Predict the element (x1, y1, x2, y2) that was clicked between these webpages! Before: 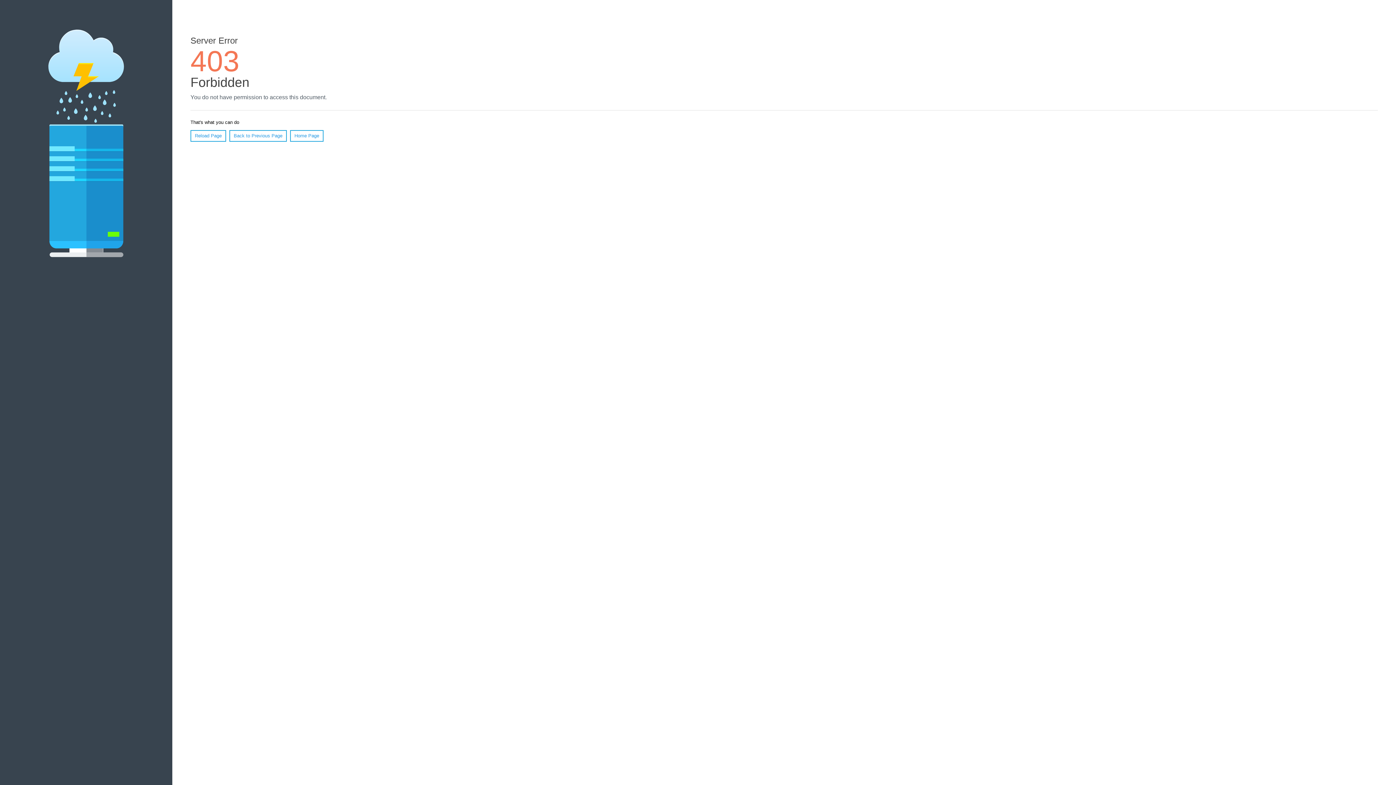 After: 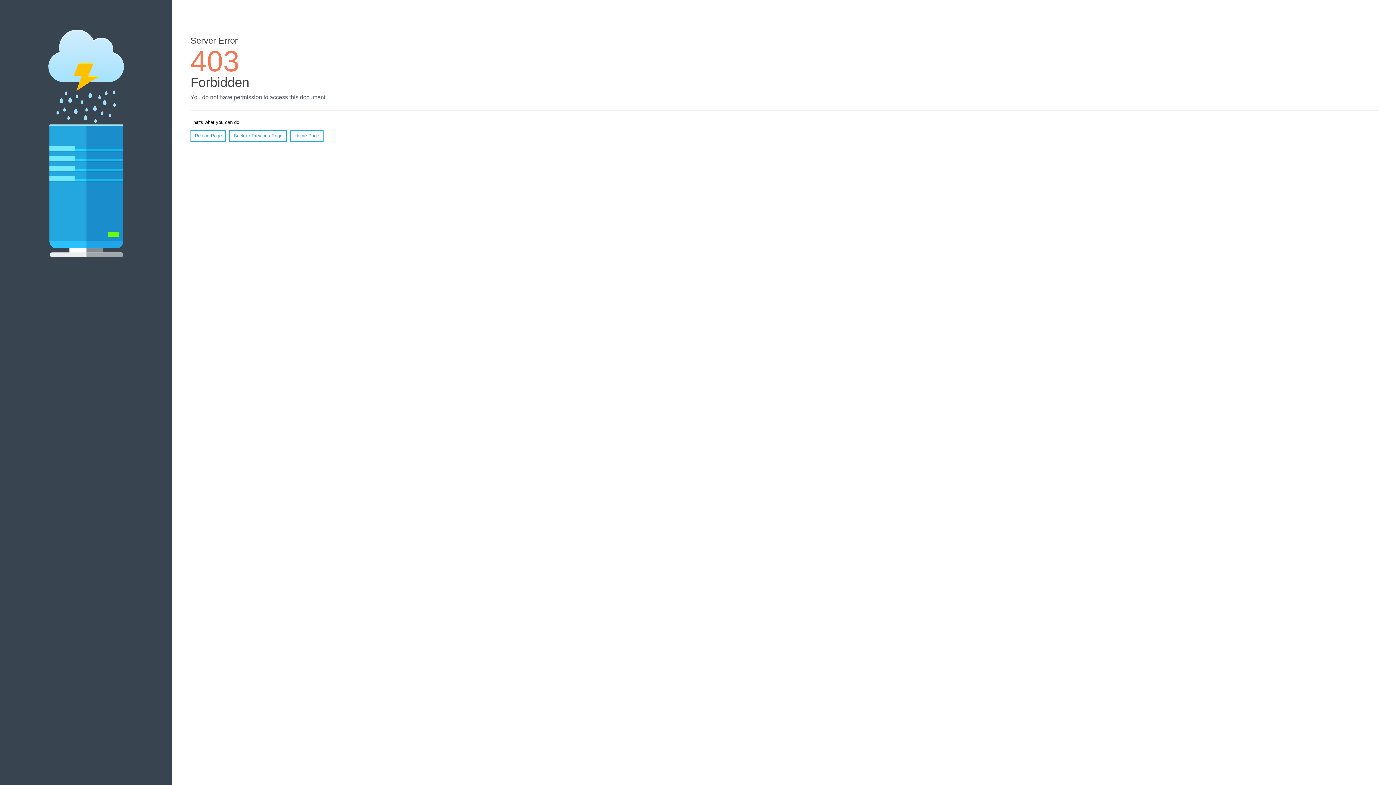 Action: bbox: (290, 130, 323, 141) label: Home Page